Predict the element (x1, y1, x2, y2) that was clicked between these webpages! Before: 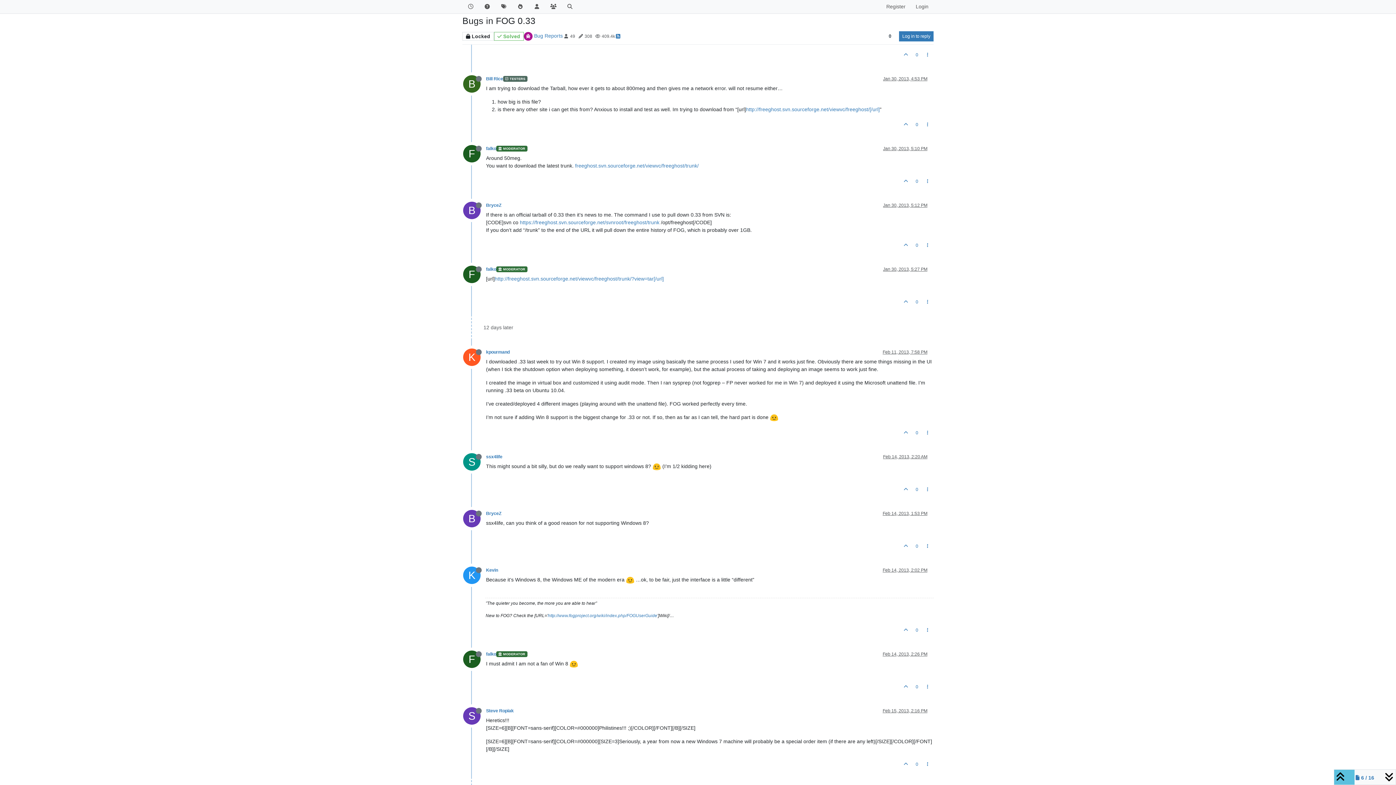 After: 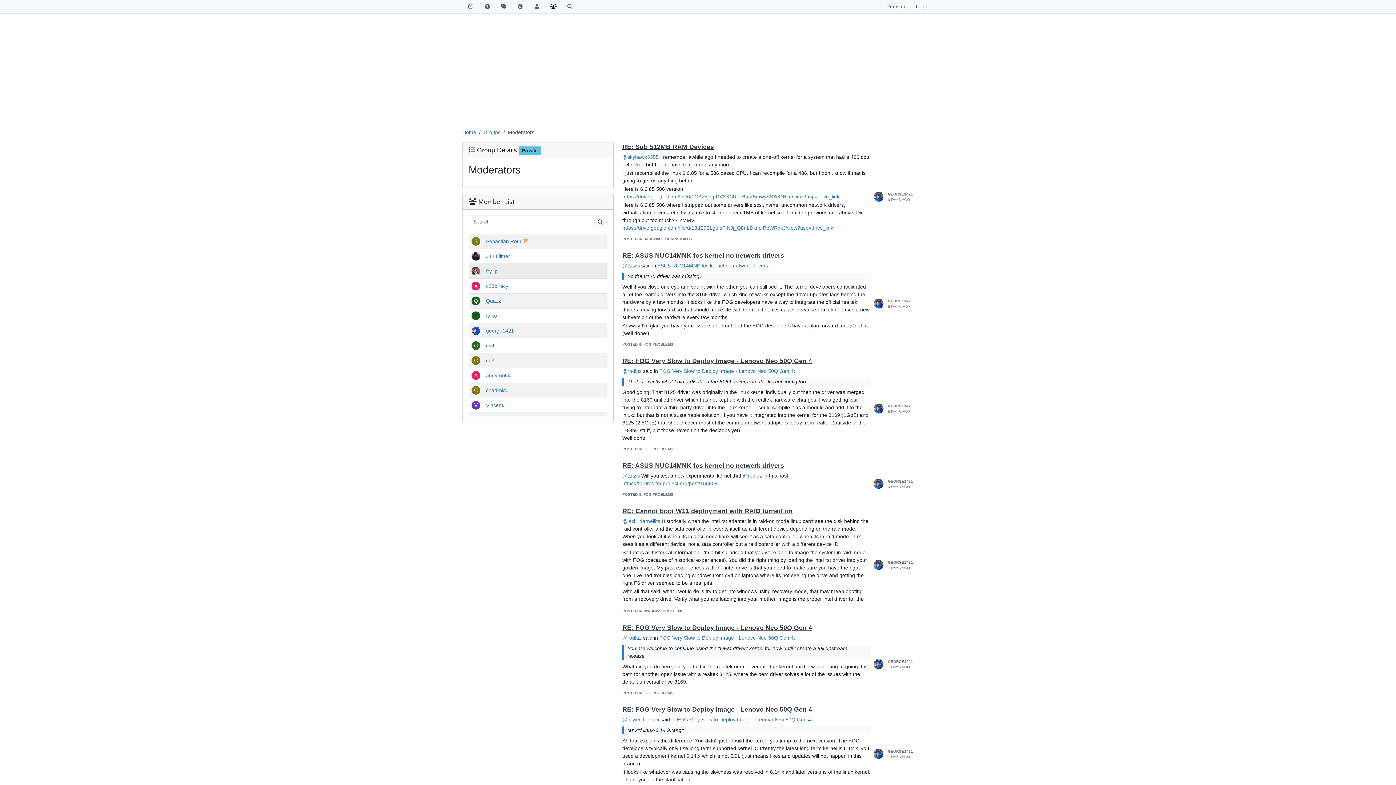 Action: bbox: (496, 266, 527, 272) label: MODERATOR